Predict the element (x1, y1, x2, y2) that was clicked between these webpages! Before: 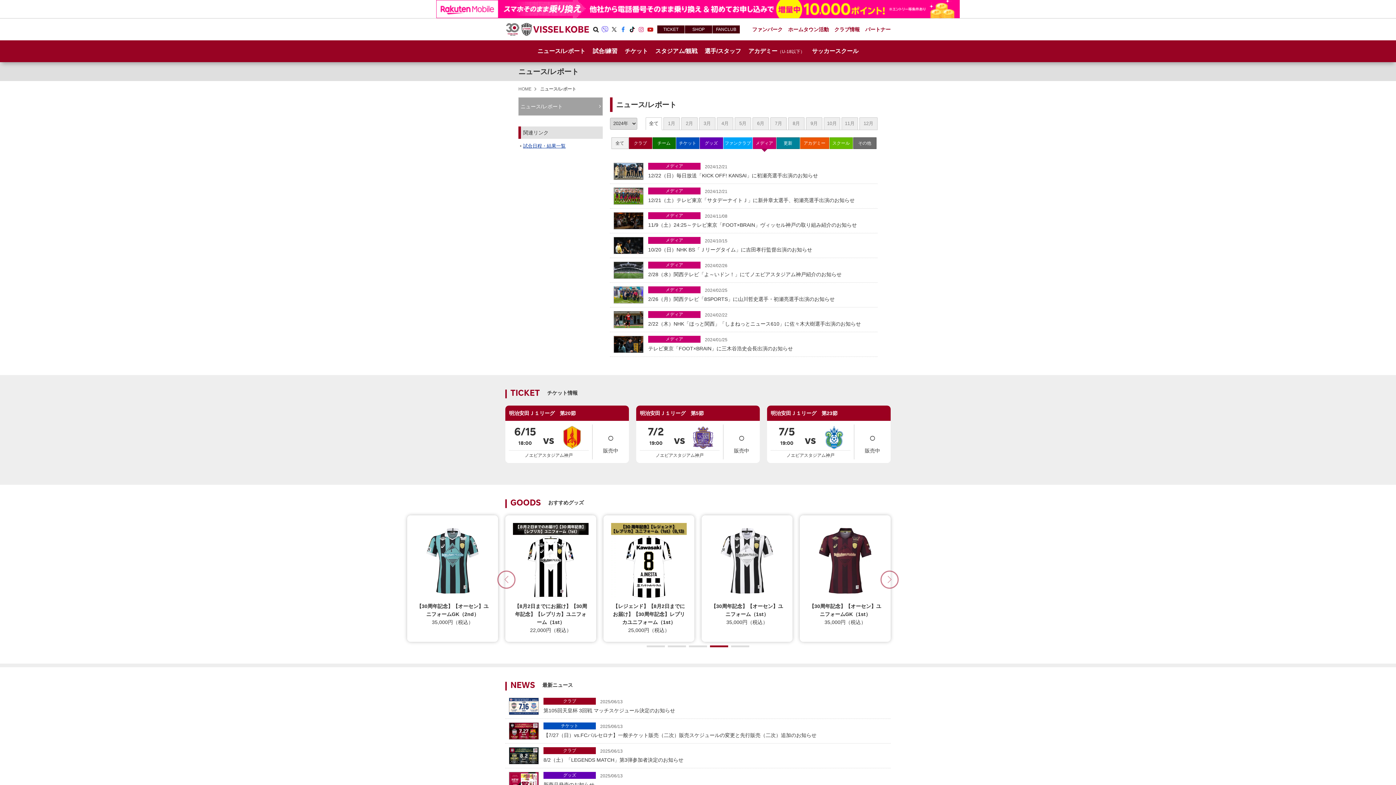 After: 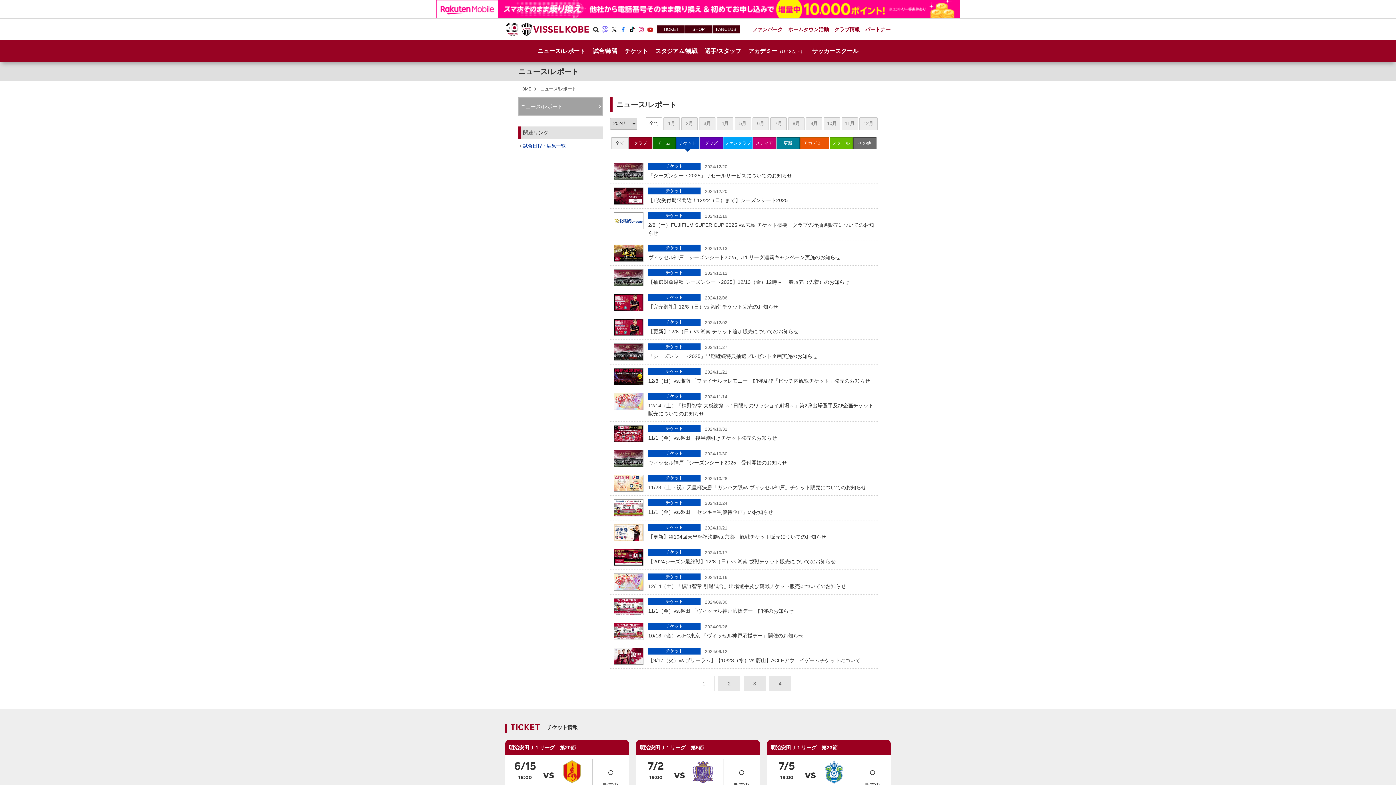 Action: bbox: (676, 119, 699, 130) label: チケット